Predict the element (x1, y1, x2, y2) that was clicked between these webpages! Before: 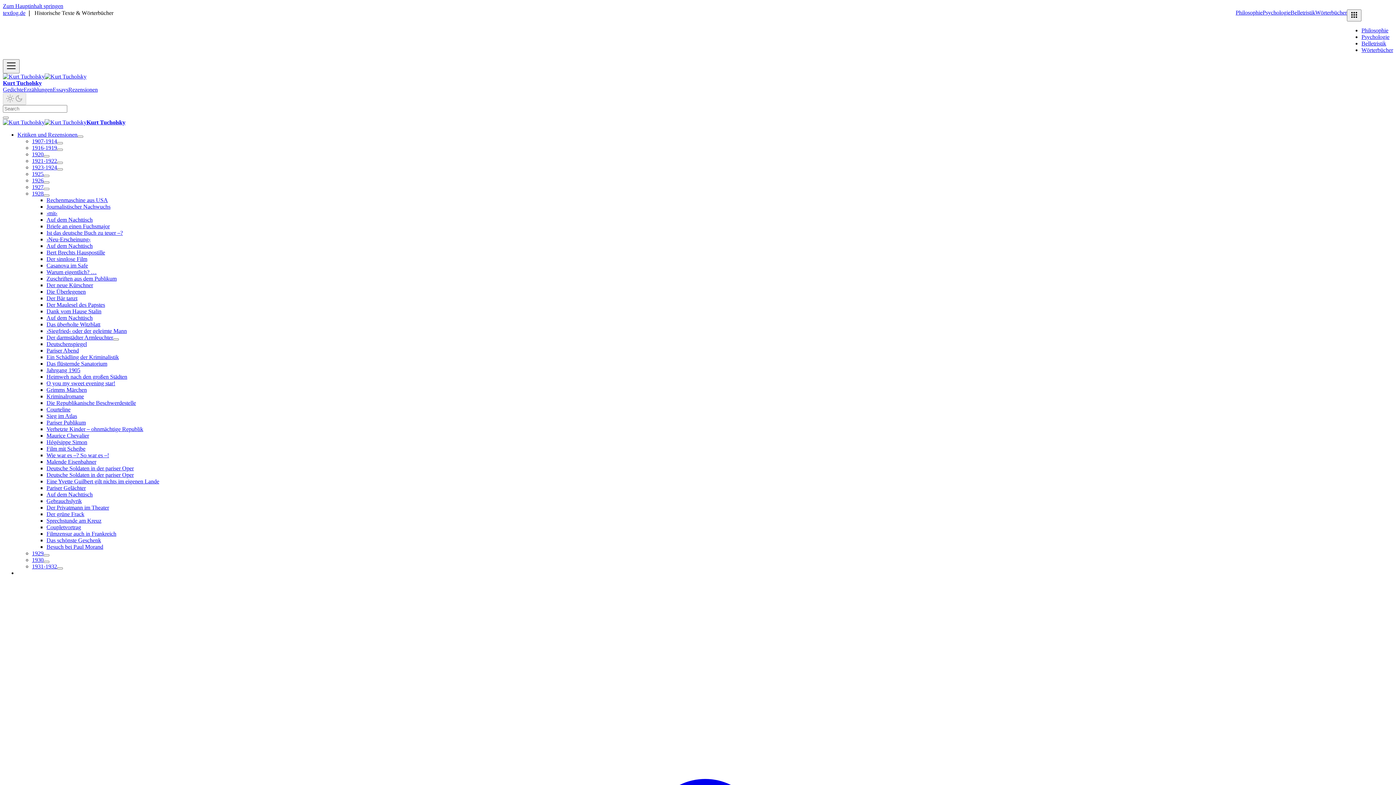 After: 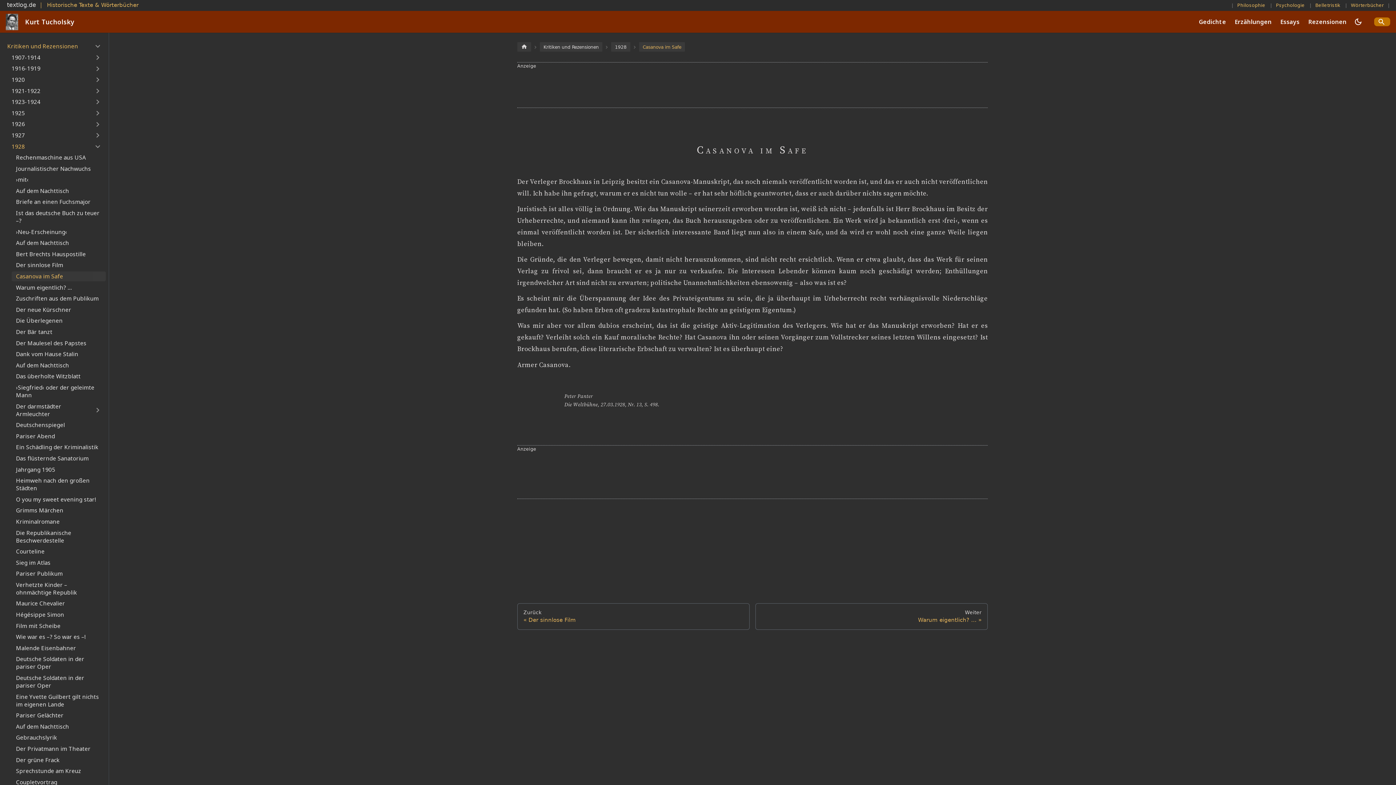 Action: bbox: (46, 262, 88, 268) label: Casanova im Safe